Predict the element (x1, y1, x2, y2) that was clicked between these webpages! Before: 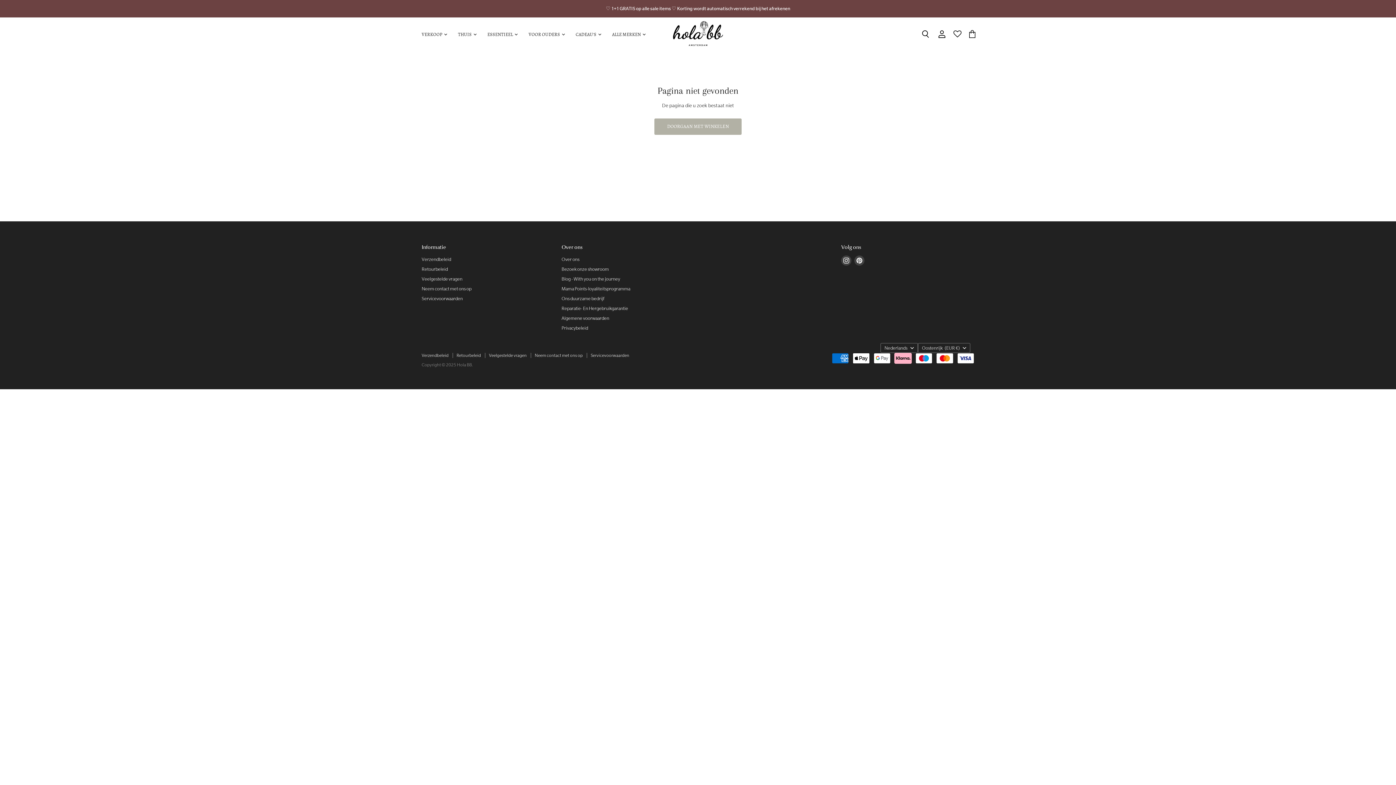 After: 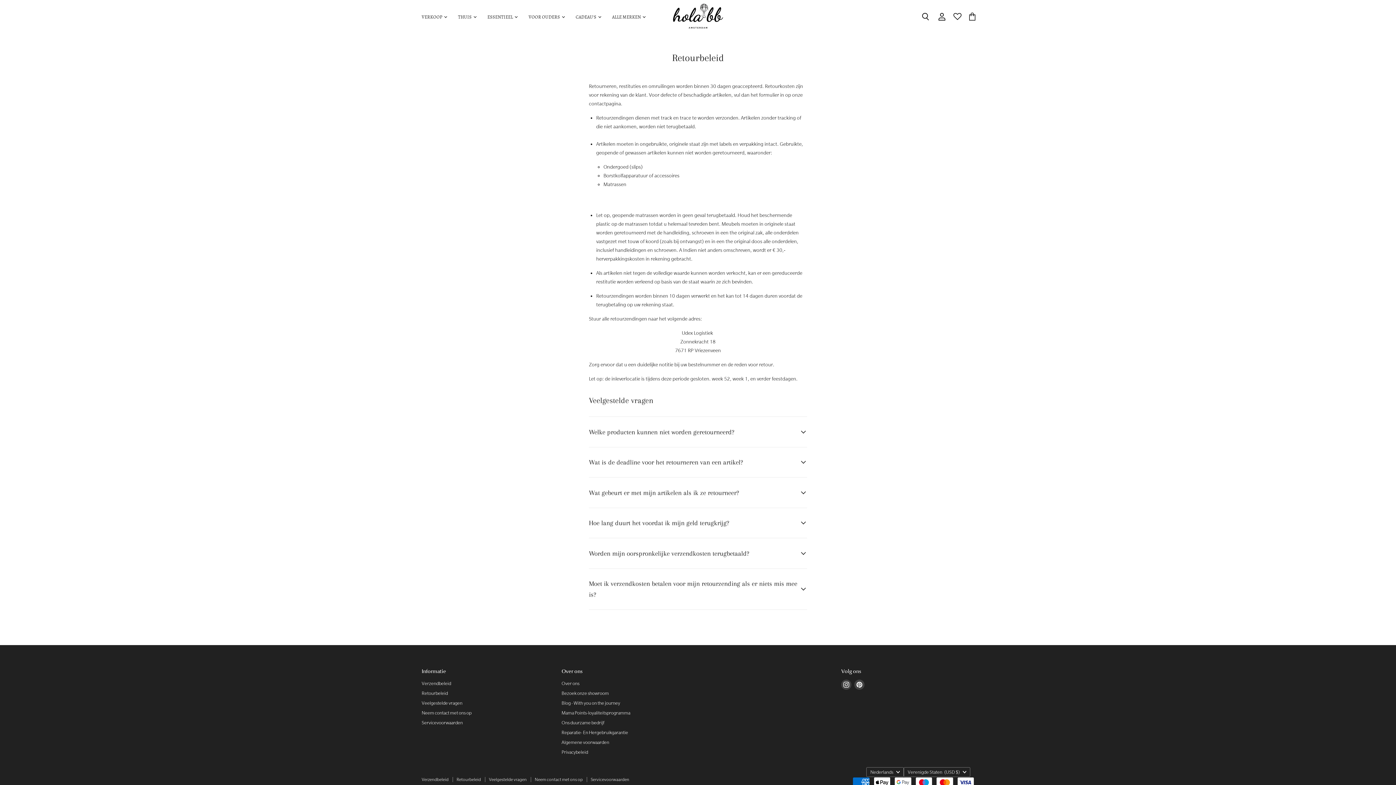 Action: label: Retourbeleid bbox: (421, 266, 448, 272)